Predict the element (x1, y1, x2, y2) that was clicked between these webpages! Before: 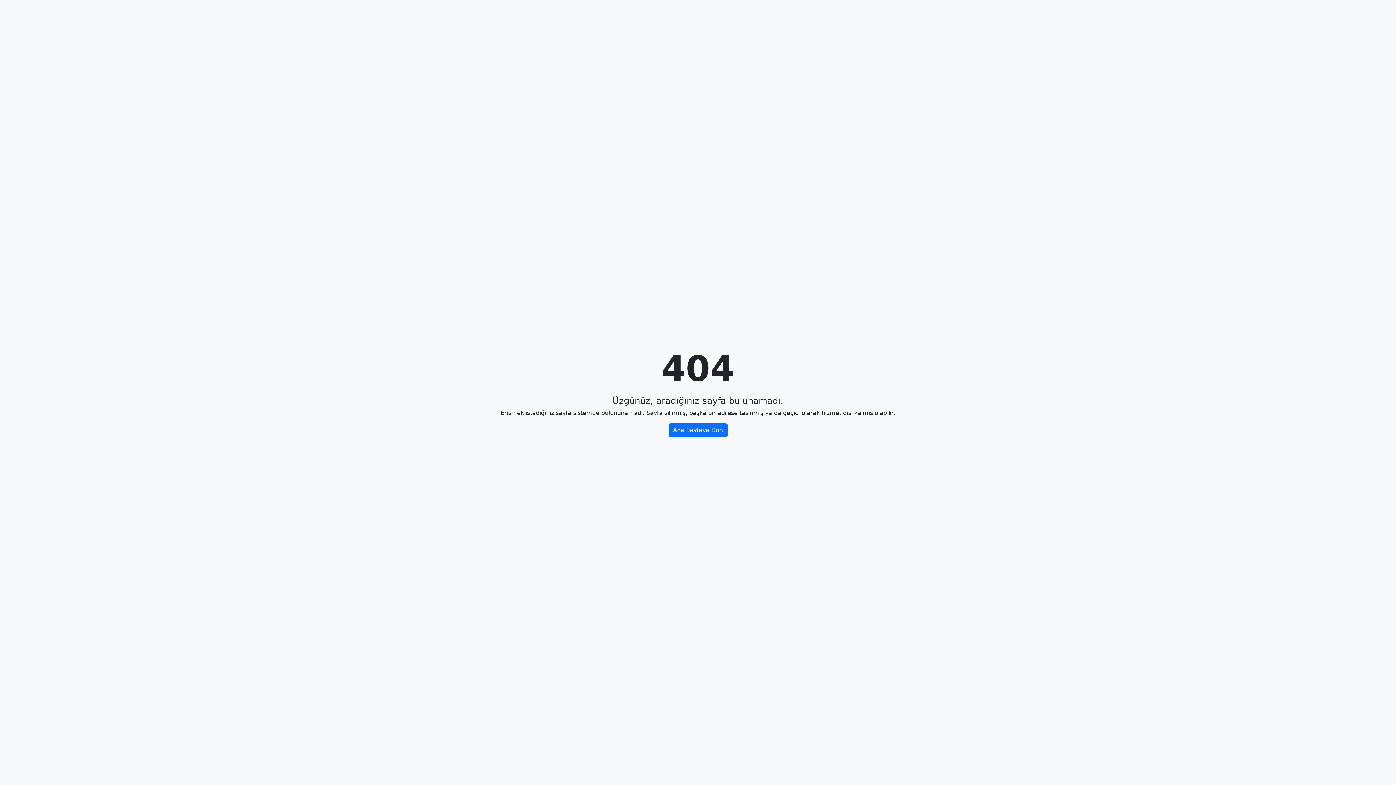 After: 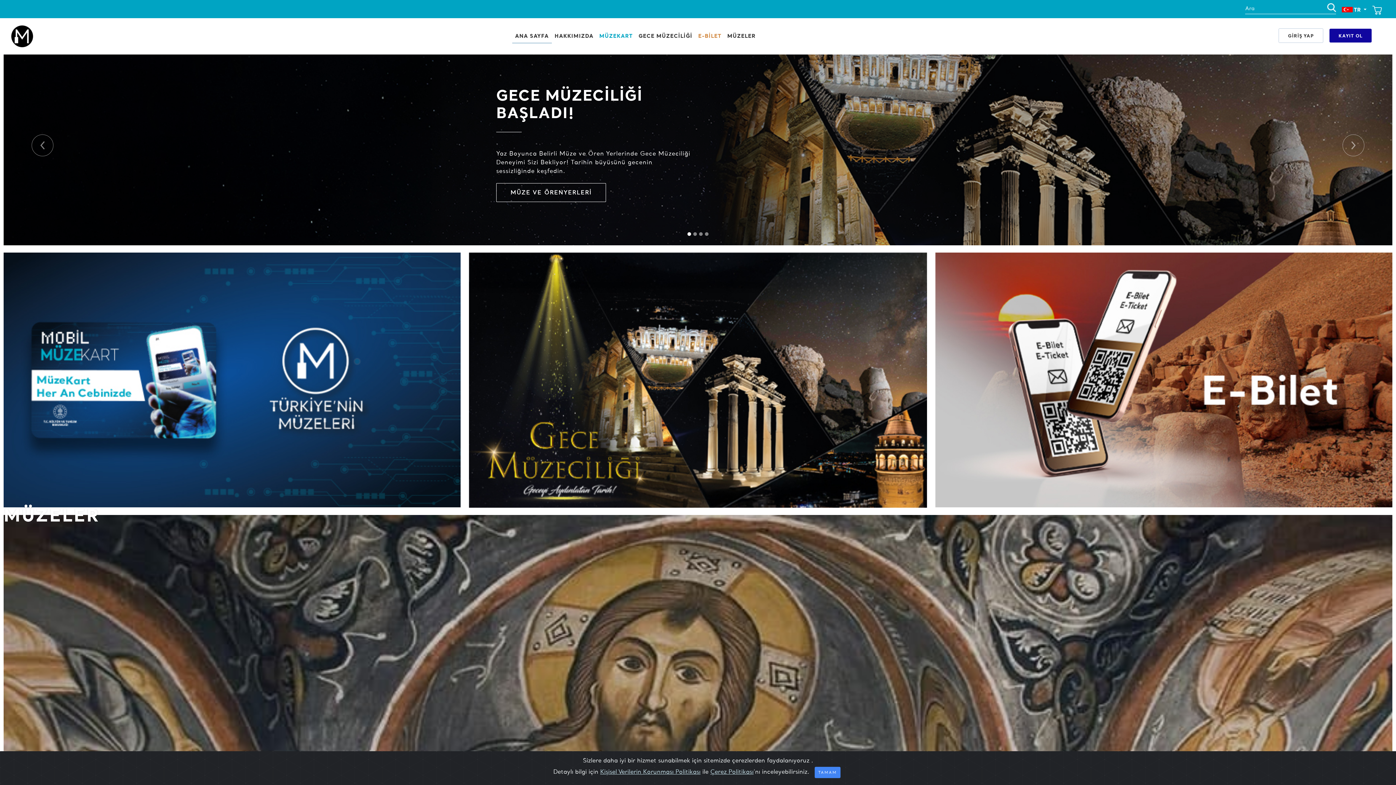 Action: label: Ana Sayfaya Dön bbox: (668, 423, 727, 437)